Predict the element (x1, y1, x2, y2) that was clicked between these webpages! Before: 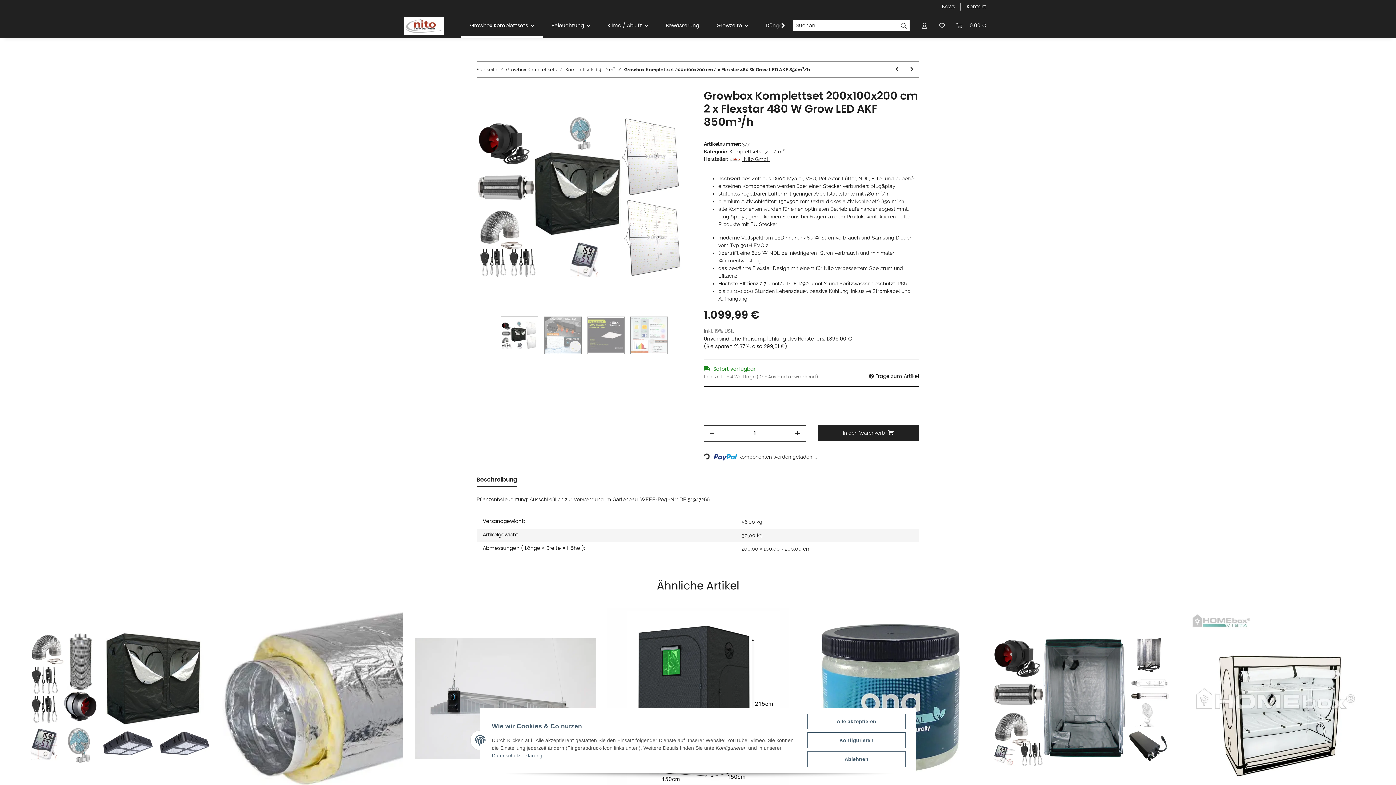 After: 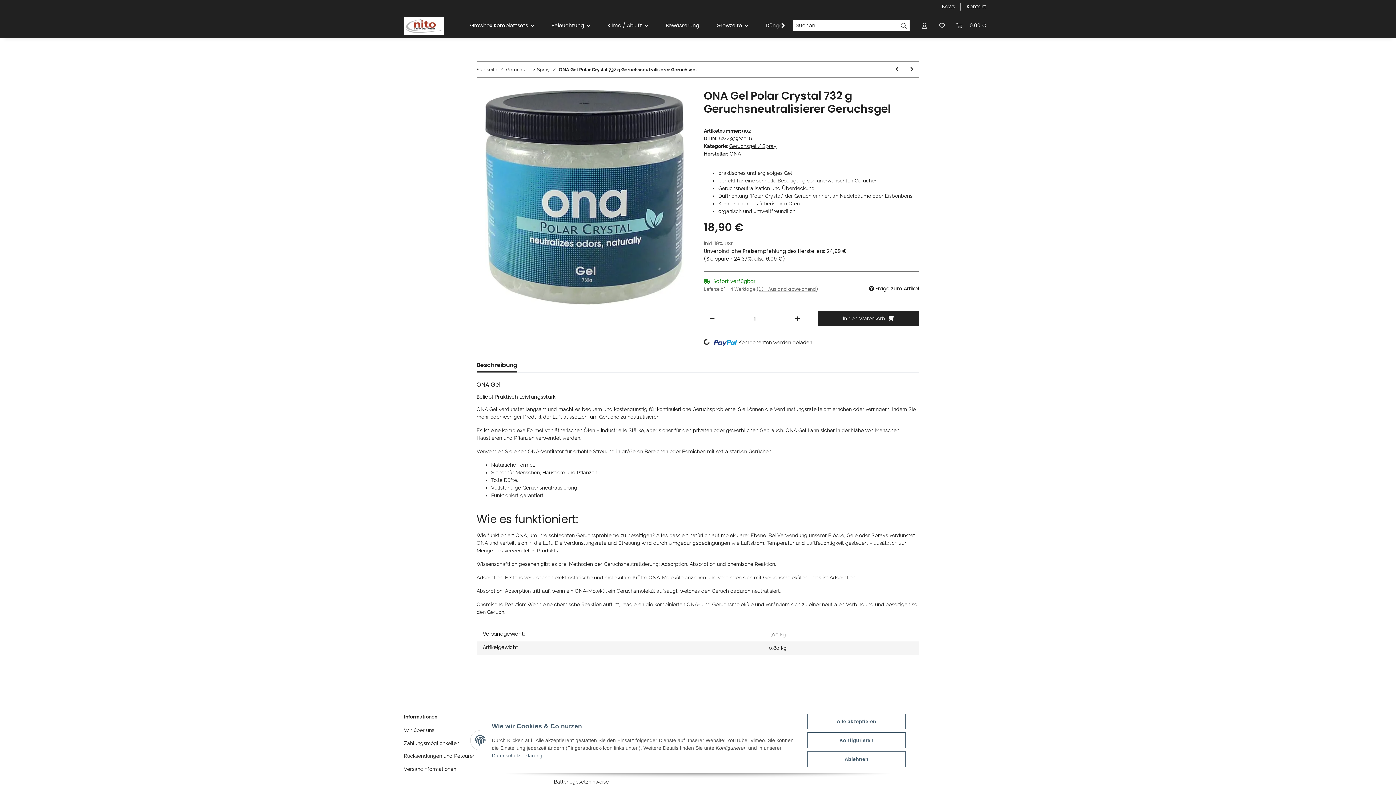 Action: bbox: (800, 608, 981, 789)